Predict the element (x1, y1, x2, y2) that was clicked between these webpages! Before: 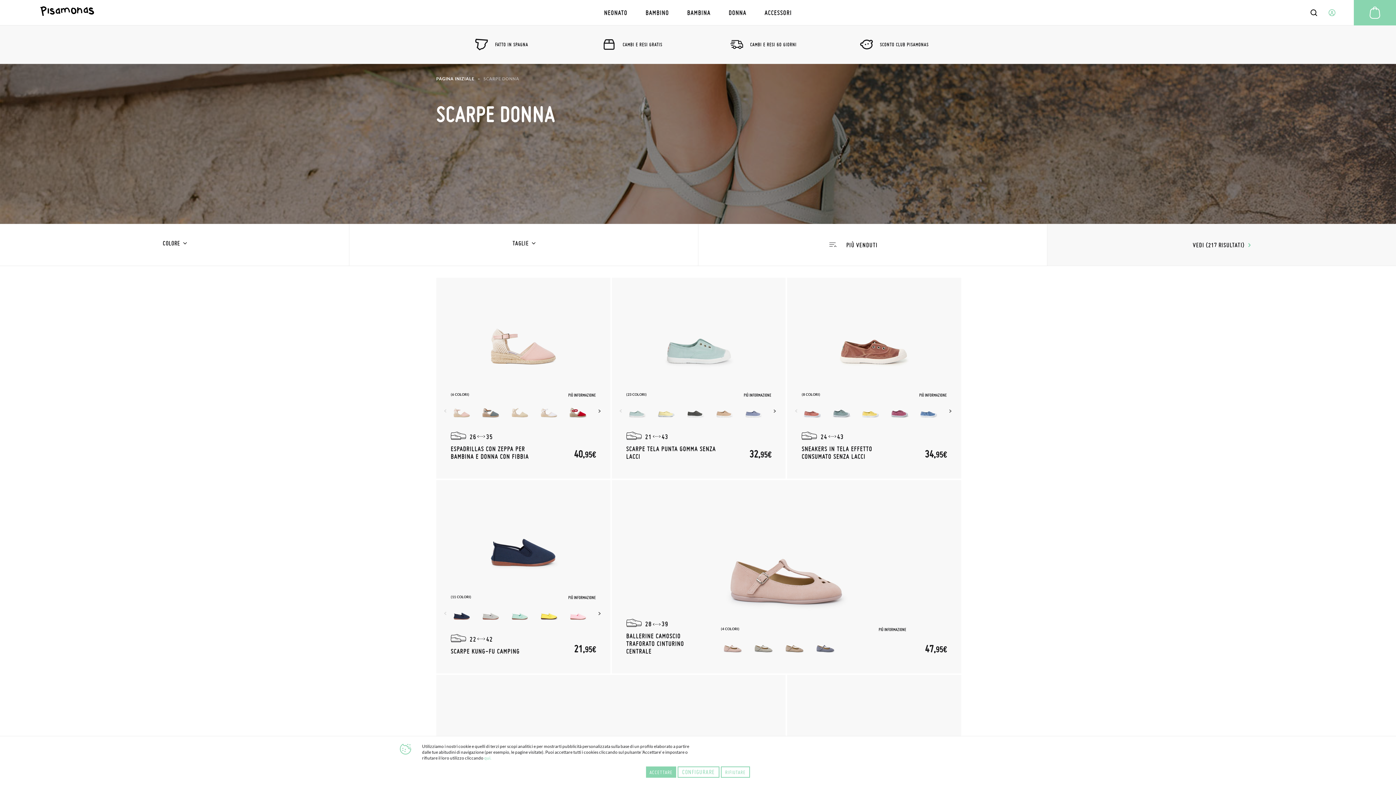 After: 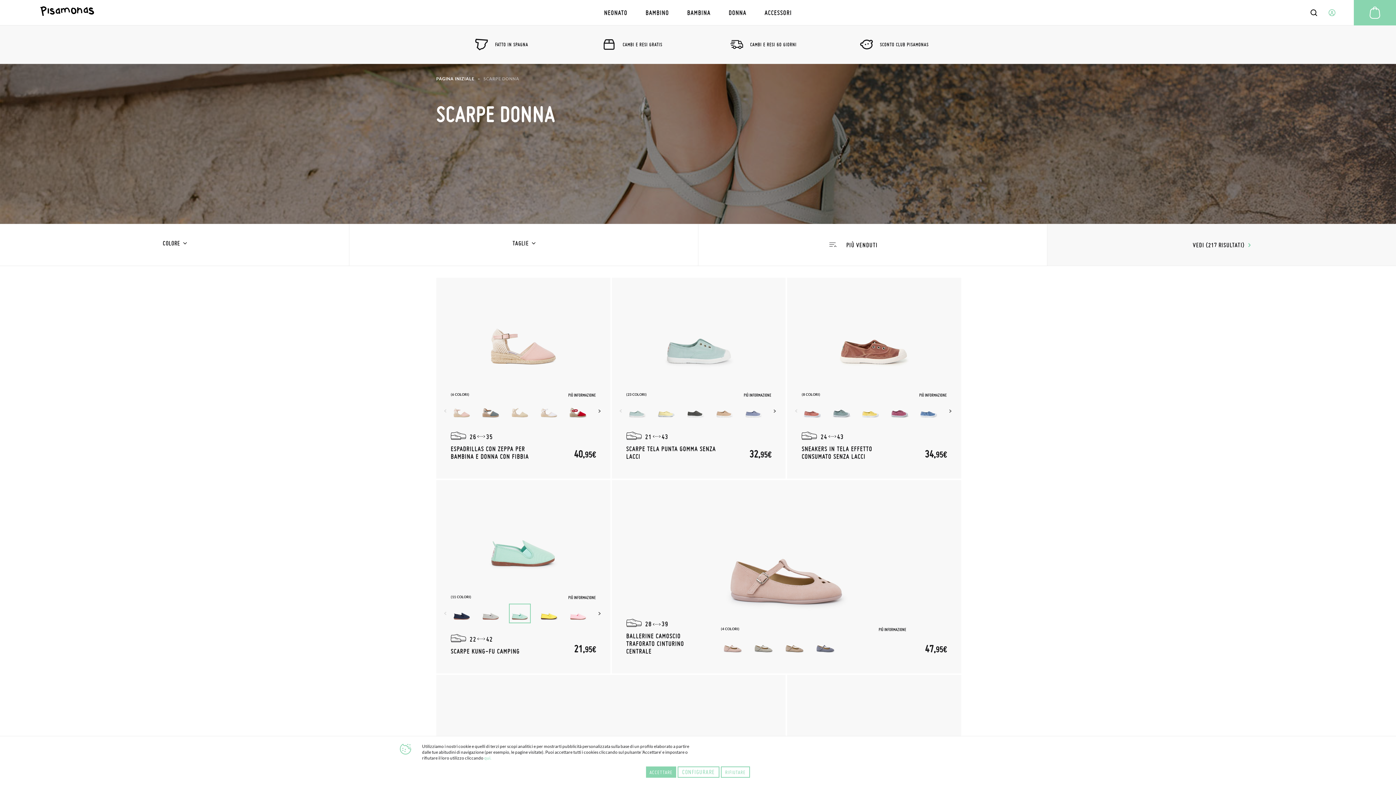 Action: bbox: (509, 604, 530, 623)